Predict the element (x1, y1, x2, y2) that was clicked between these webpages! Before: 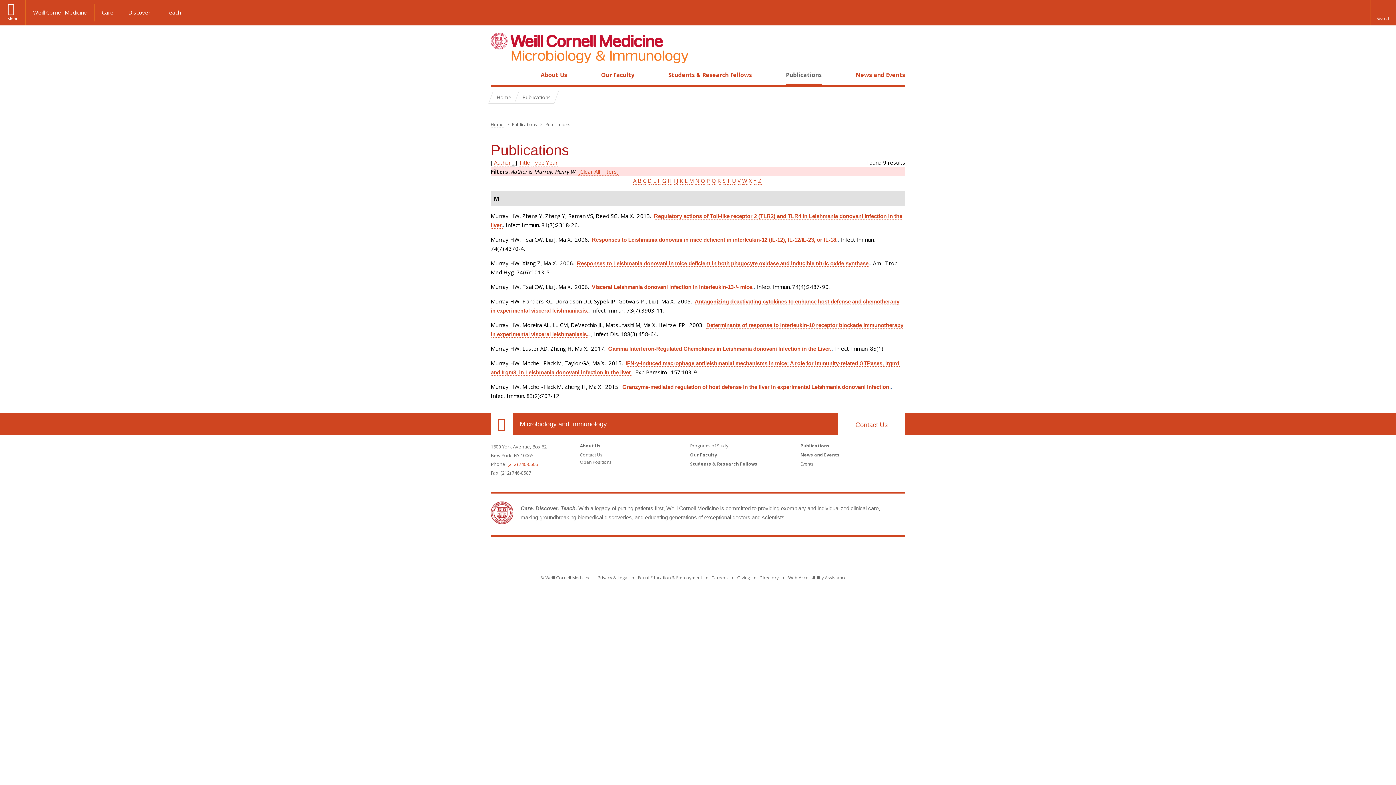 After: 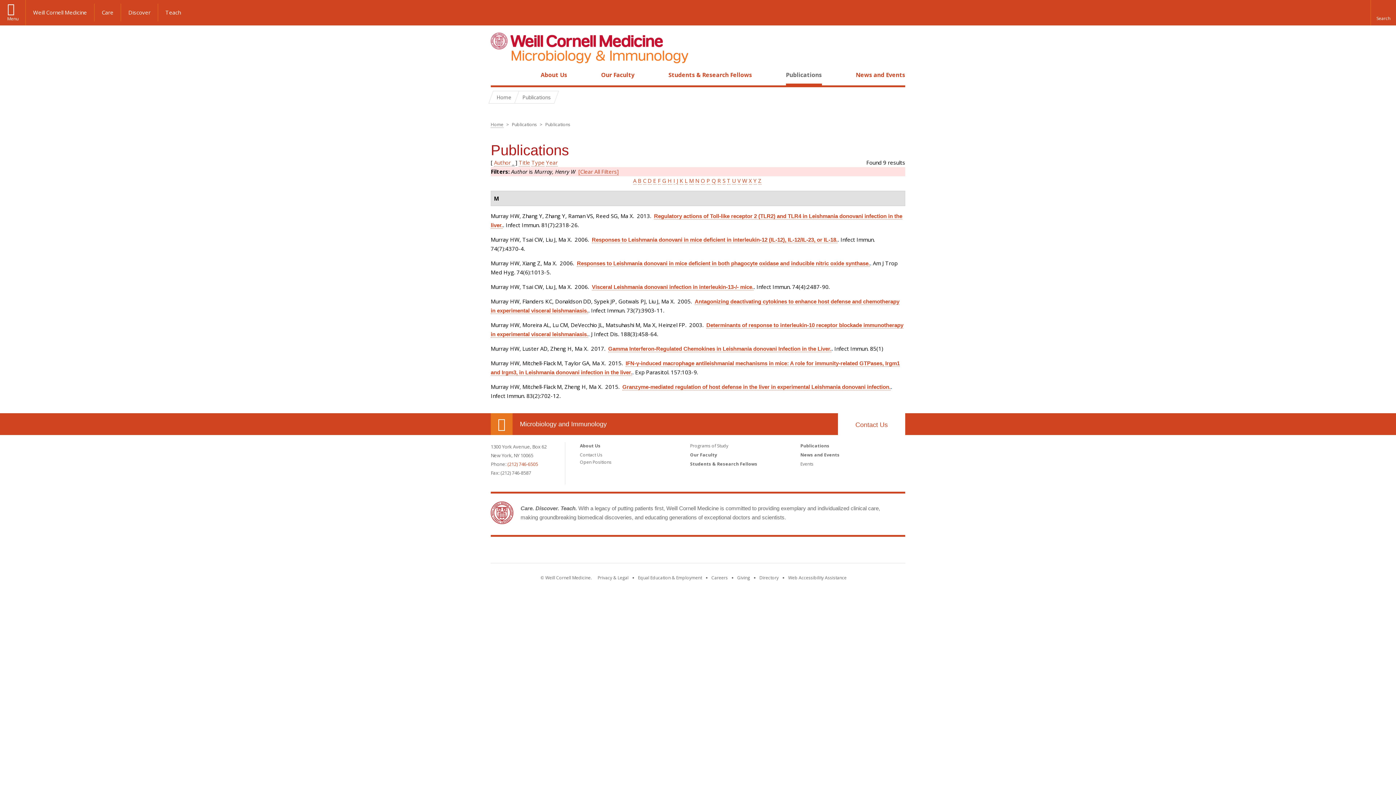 Action: label: Our Location bbox: (490, 413, 512, 435)